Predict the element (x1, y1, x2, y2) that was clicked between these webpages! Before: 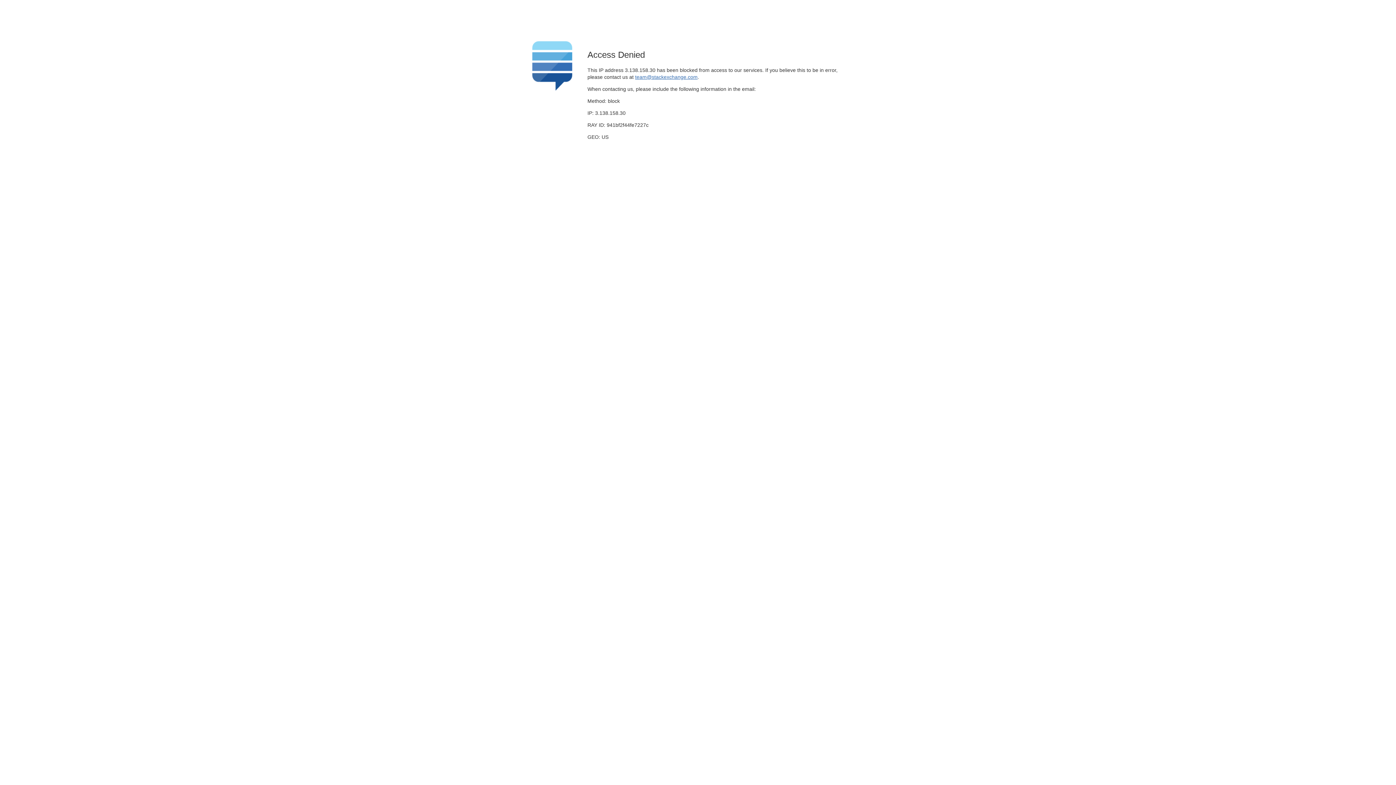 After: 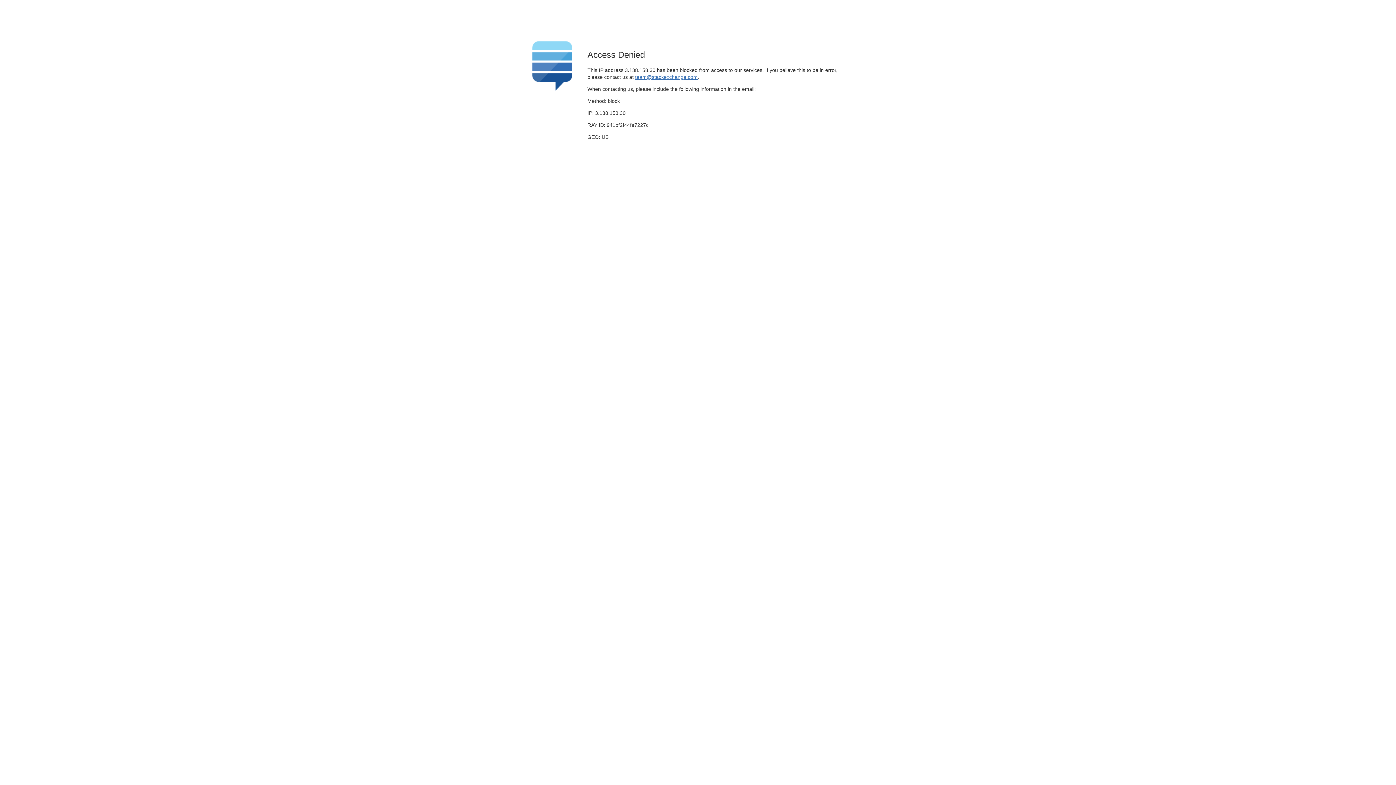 Action: bbox: (635, 74, 697, 79) label: team@stackexchange.com